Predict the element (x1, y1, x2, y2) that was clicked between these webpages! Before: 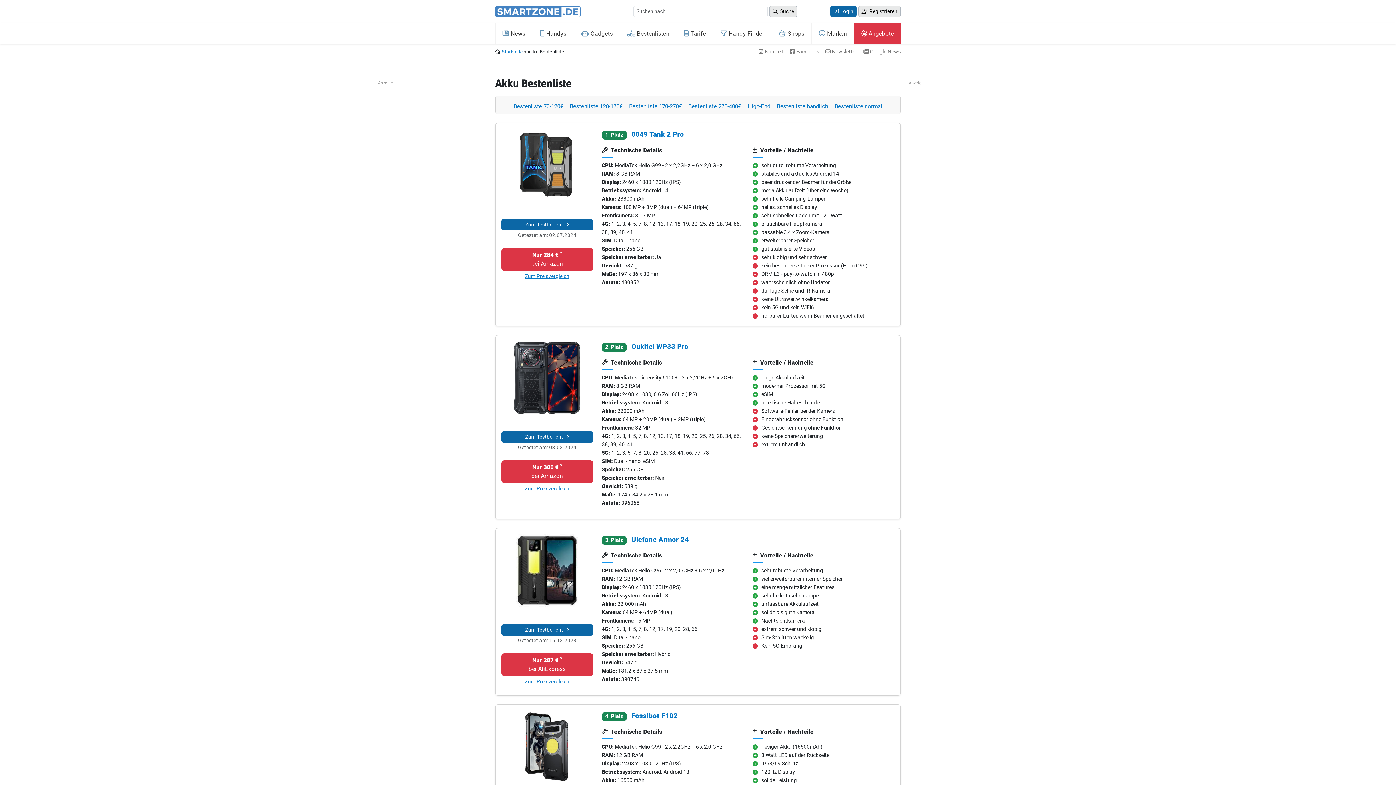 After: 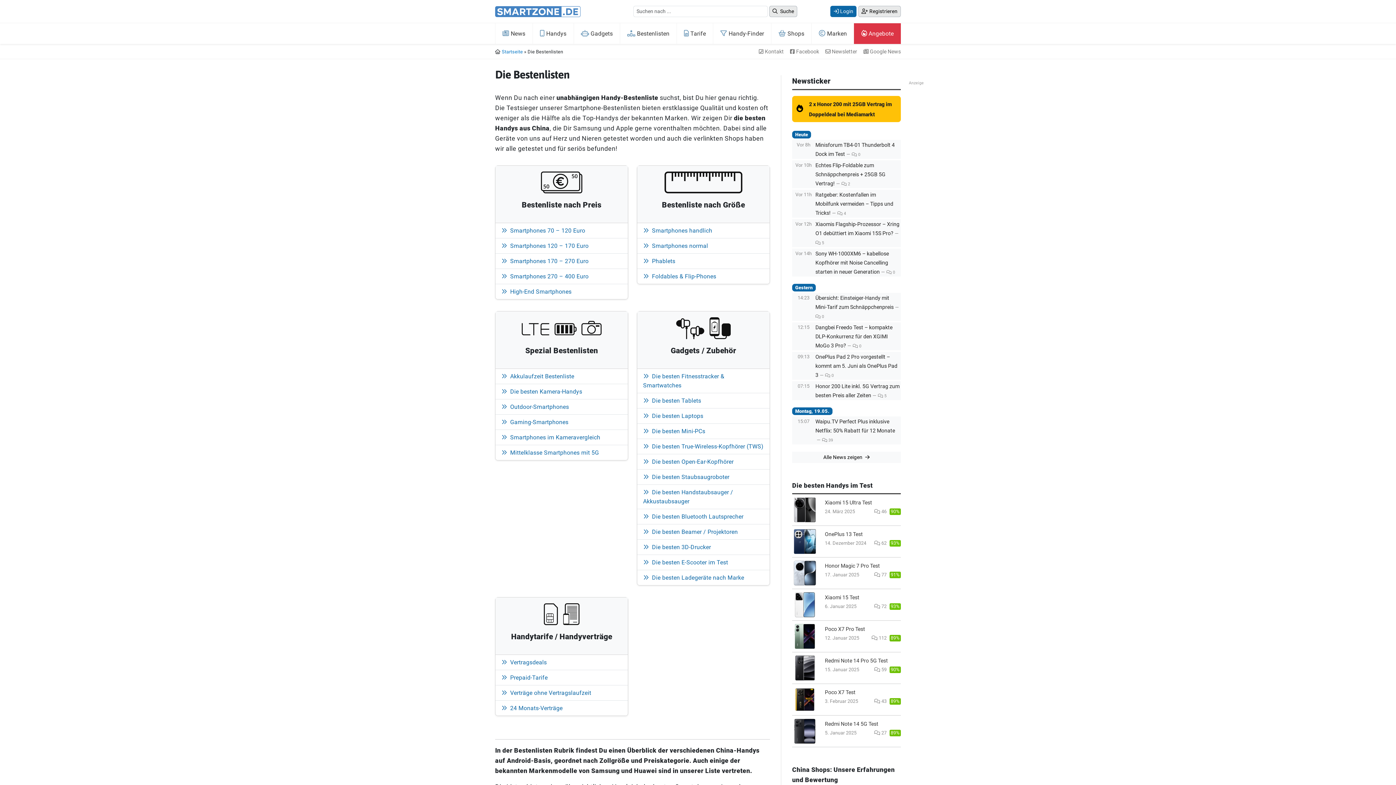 Action: bbox: (620, 23, 676, 44) label:  Bestenlisten